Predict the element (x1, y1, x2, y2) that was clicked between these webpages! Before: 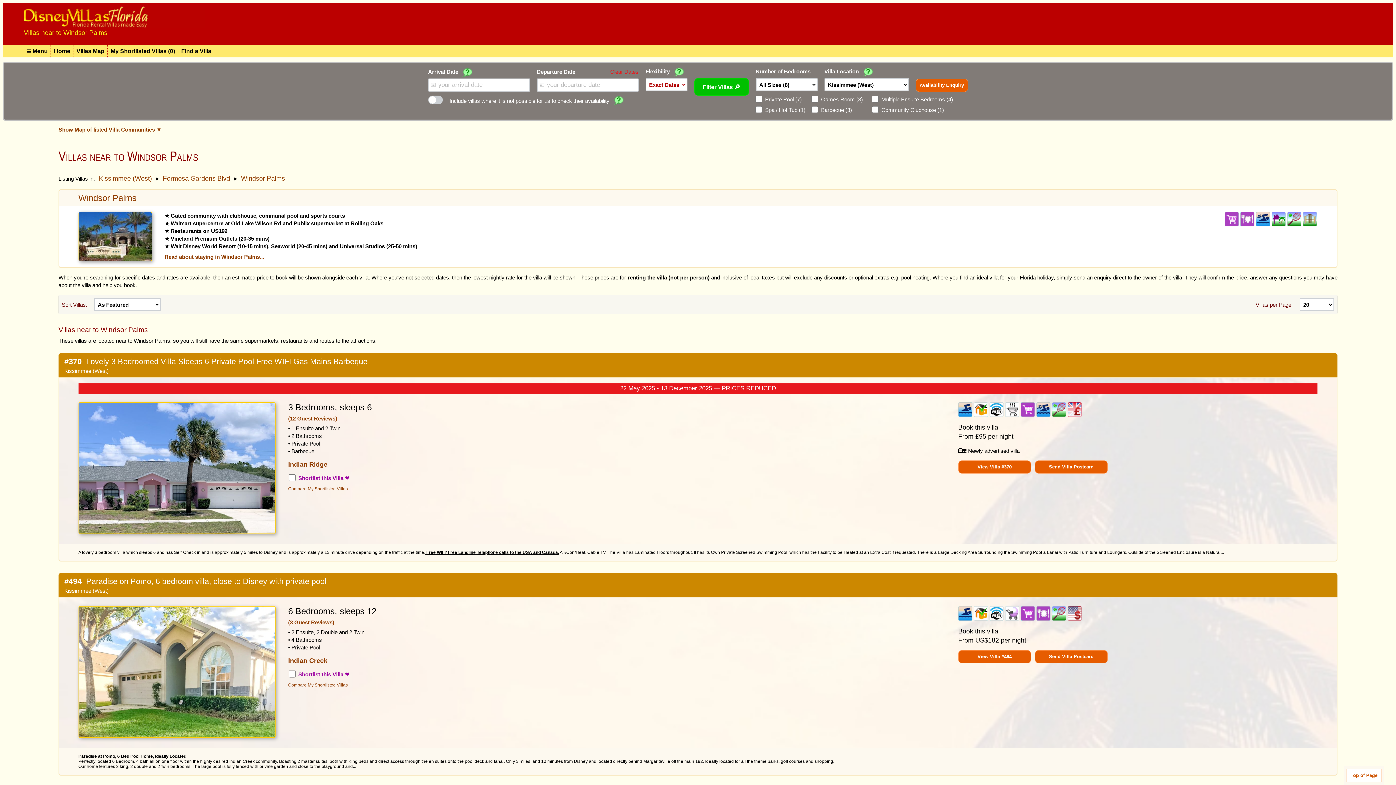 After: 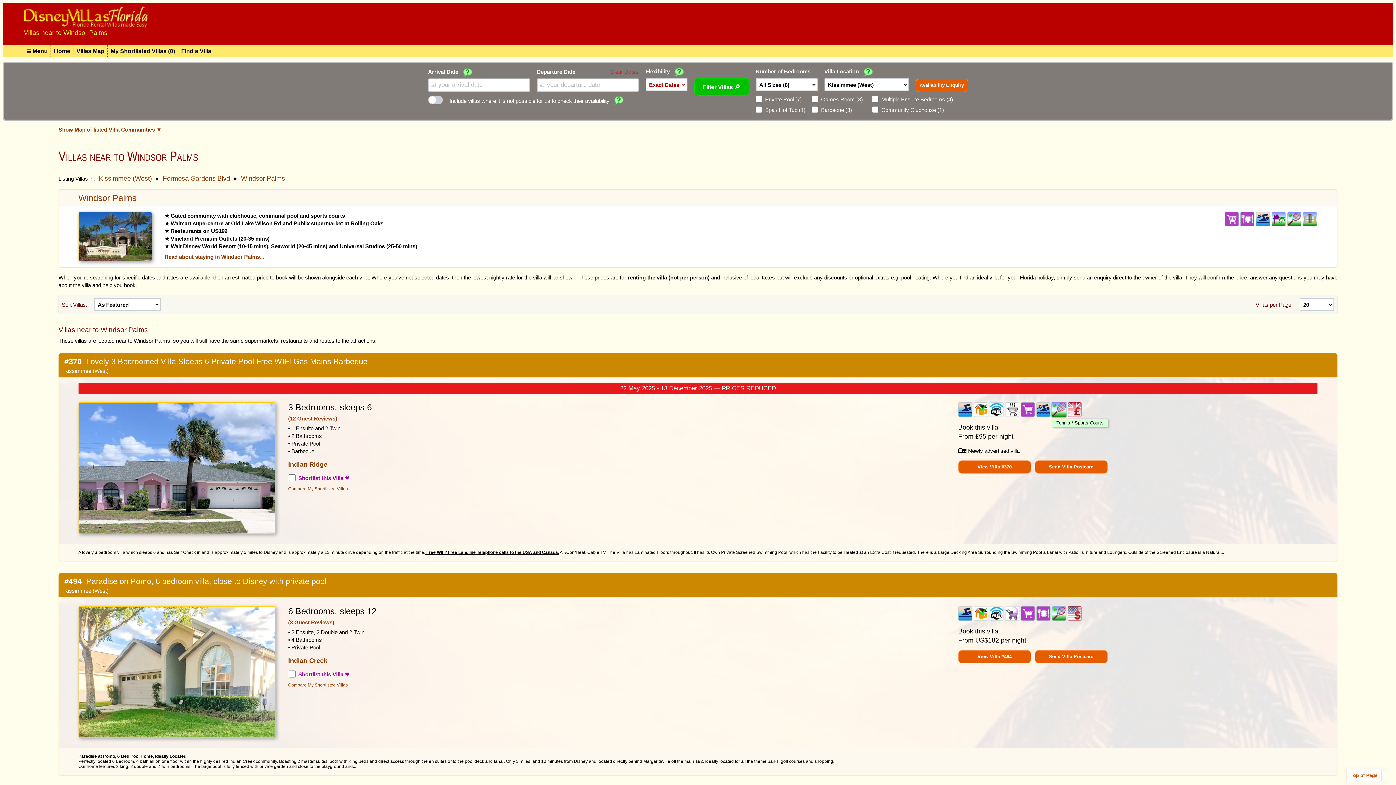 Action: bbox: (1052, 413, 1066, 418)